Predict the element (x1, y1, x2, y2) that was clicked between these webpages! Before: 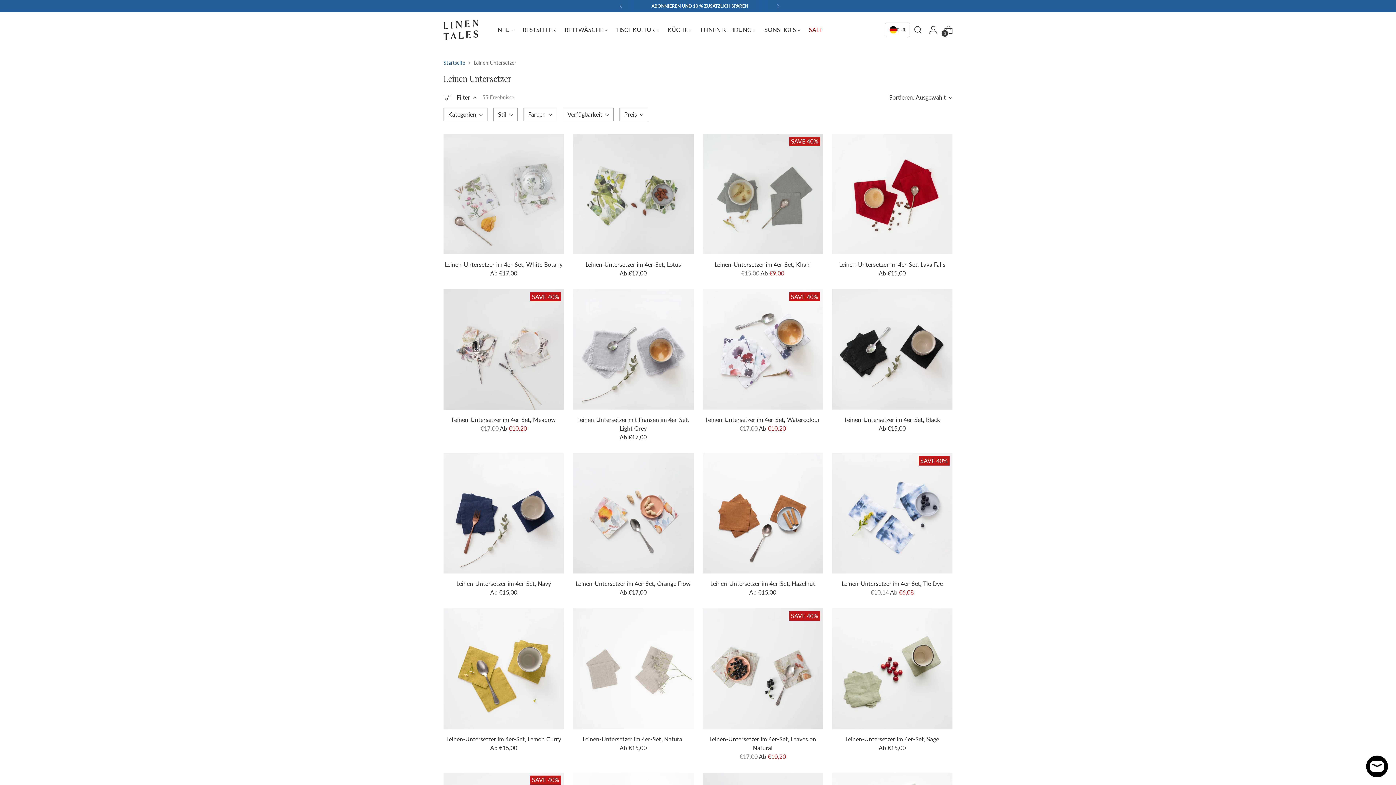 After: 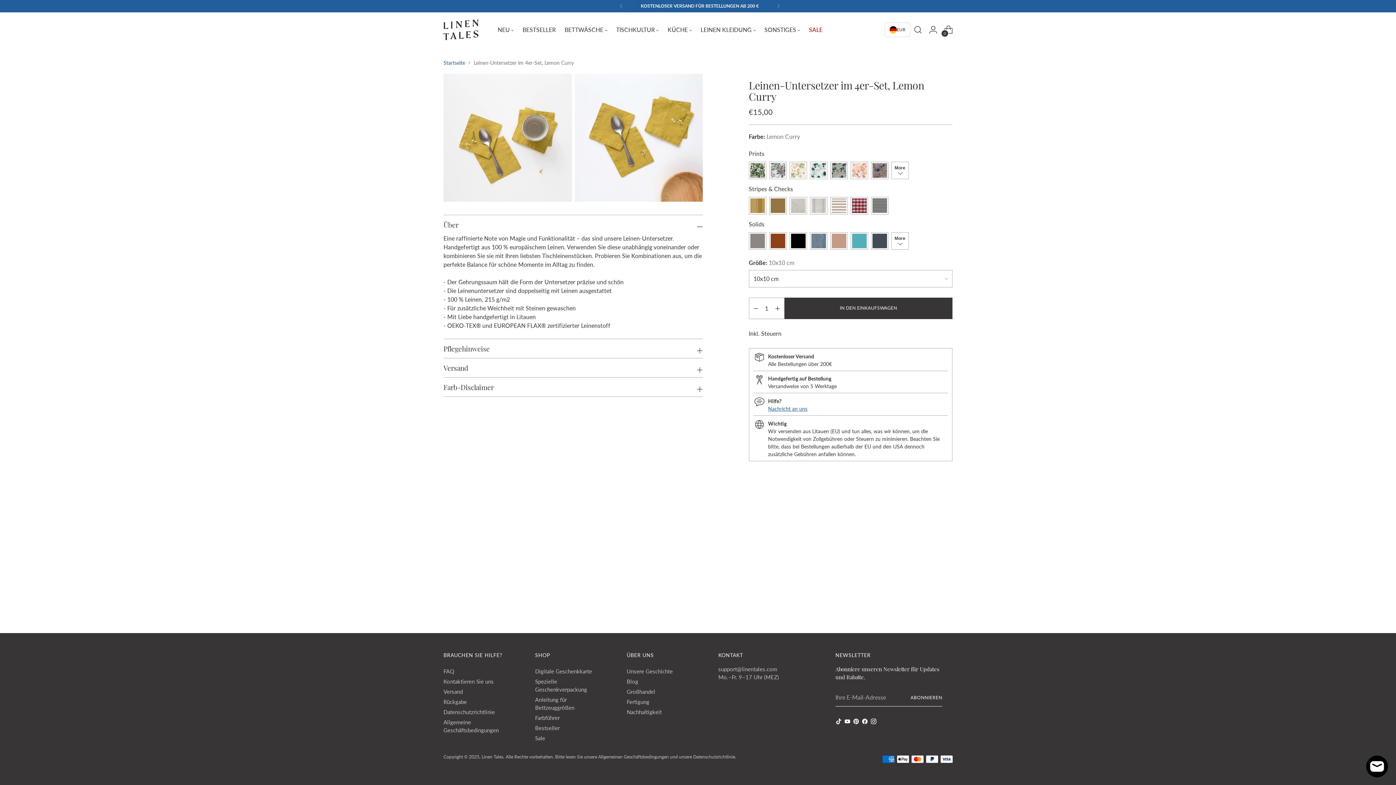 Action: label: Leinen-Untersetzer im 4er-Set, Lemon Curry bbox: (443, 608, 564, 729)